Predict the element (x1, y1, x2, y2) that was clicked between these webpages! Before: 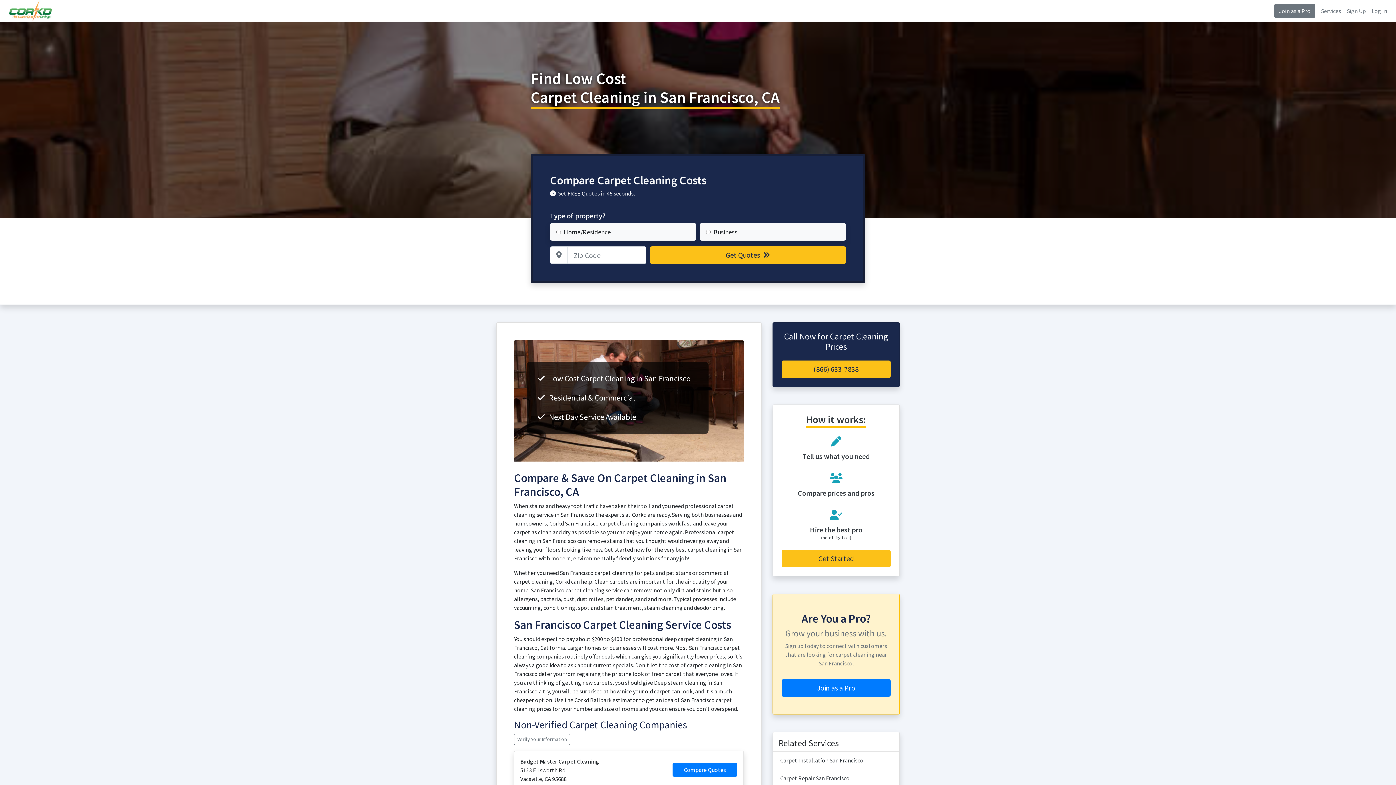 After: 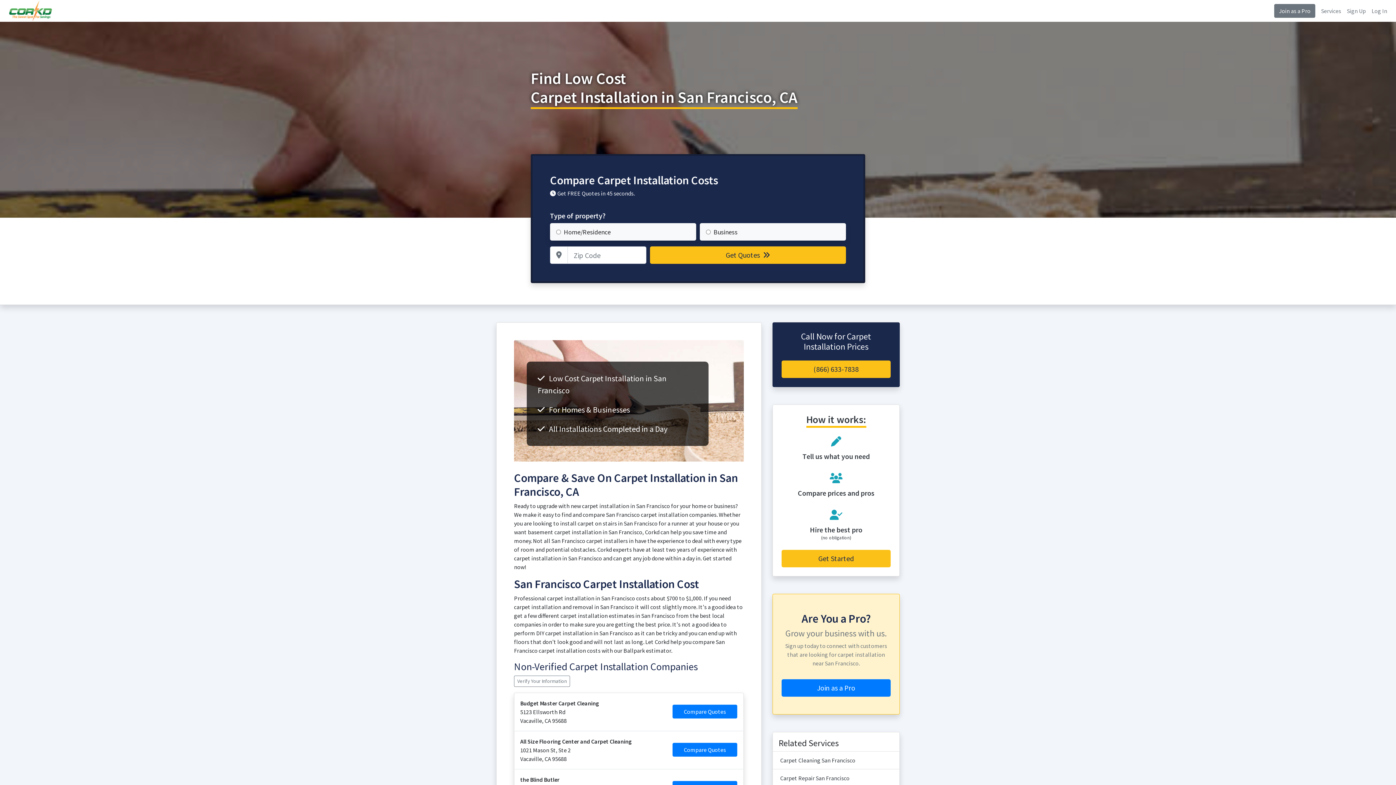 Action: bbox: (780, 757, 863, 764) label: Carpet Installation San Francisco